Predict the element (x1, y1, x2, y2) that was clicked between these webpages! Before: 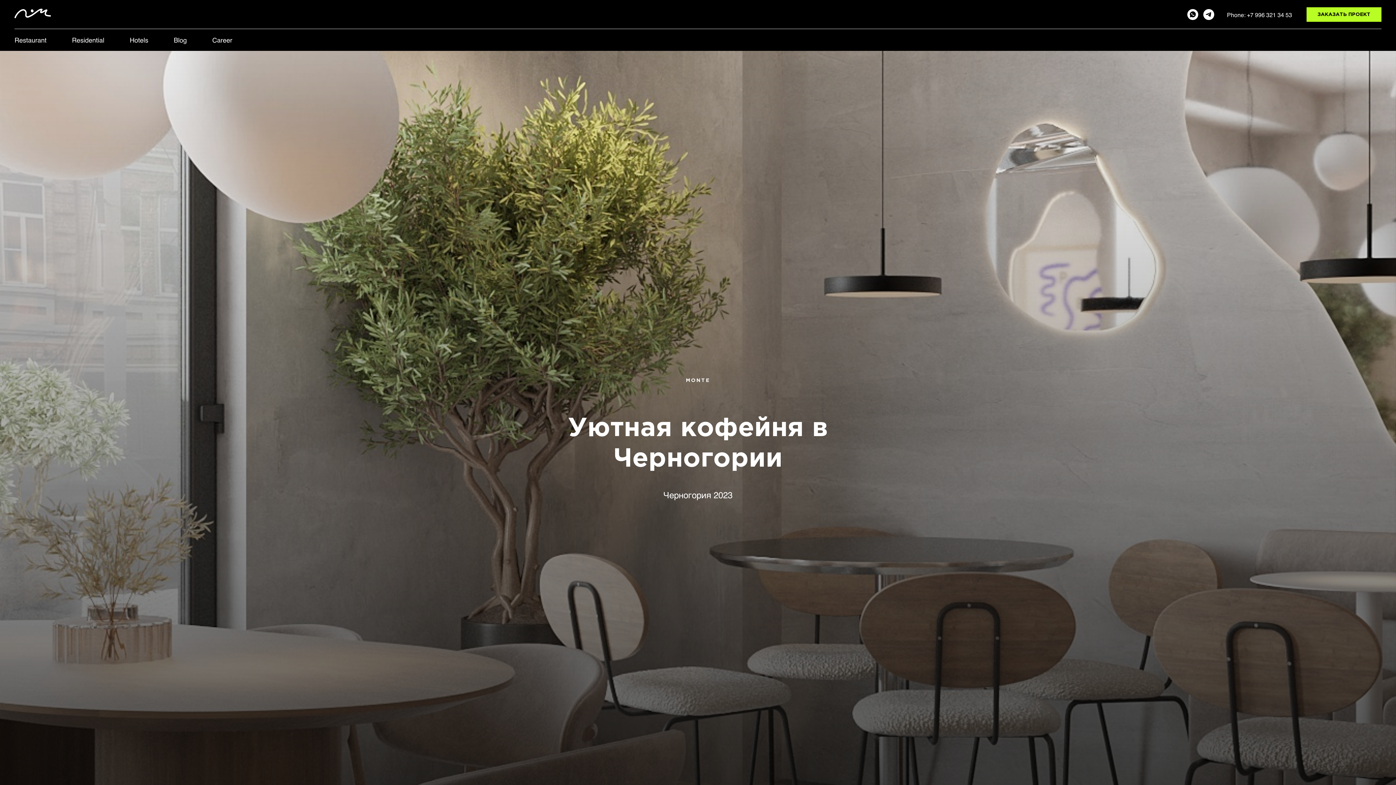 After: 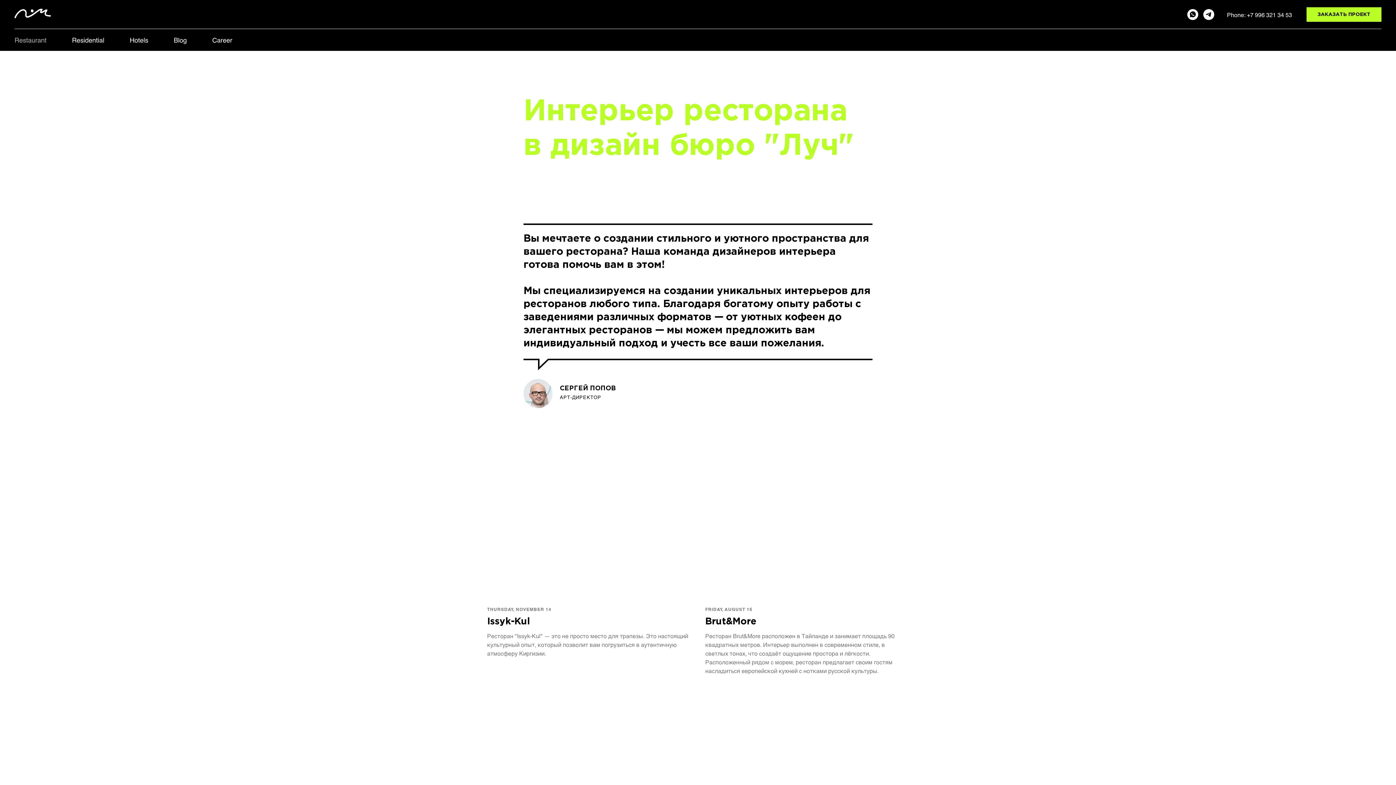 Action: bbox: (14, 36, 46, 44) label: Restaurant